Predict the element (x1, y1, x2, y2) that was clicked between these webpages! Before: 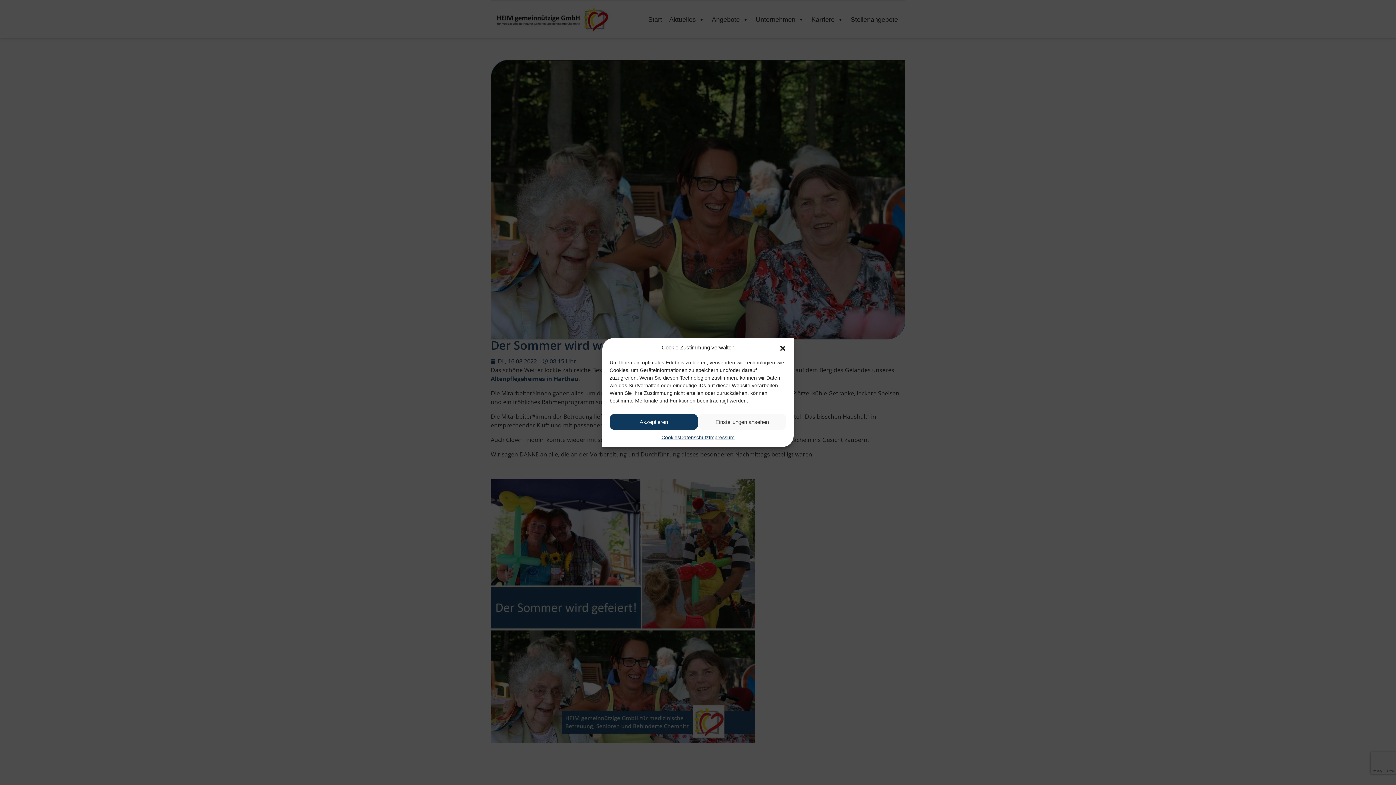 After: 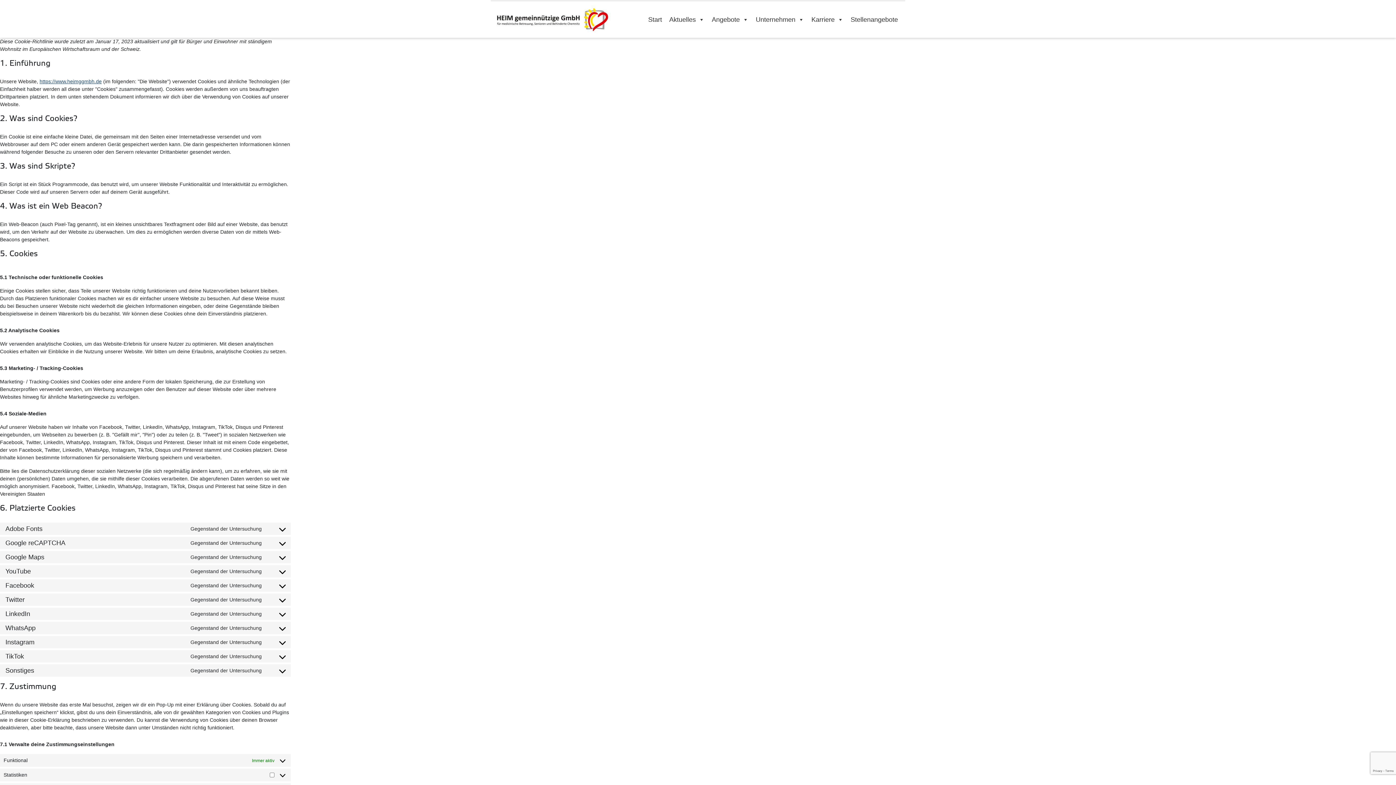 Action: label: Cookies bbox: (661, 434, 680, 441)